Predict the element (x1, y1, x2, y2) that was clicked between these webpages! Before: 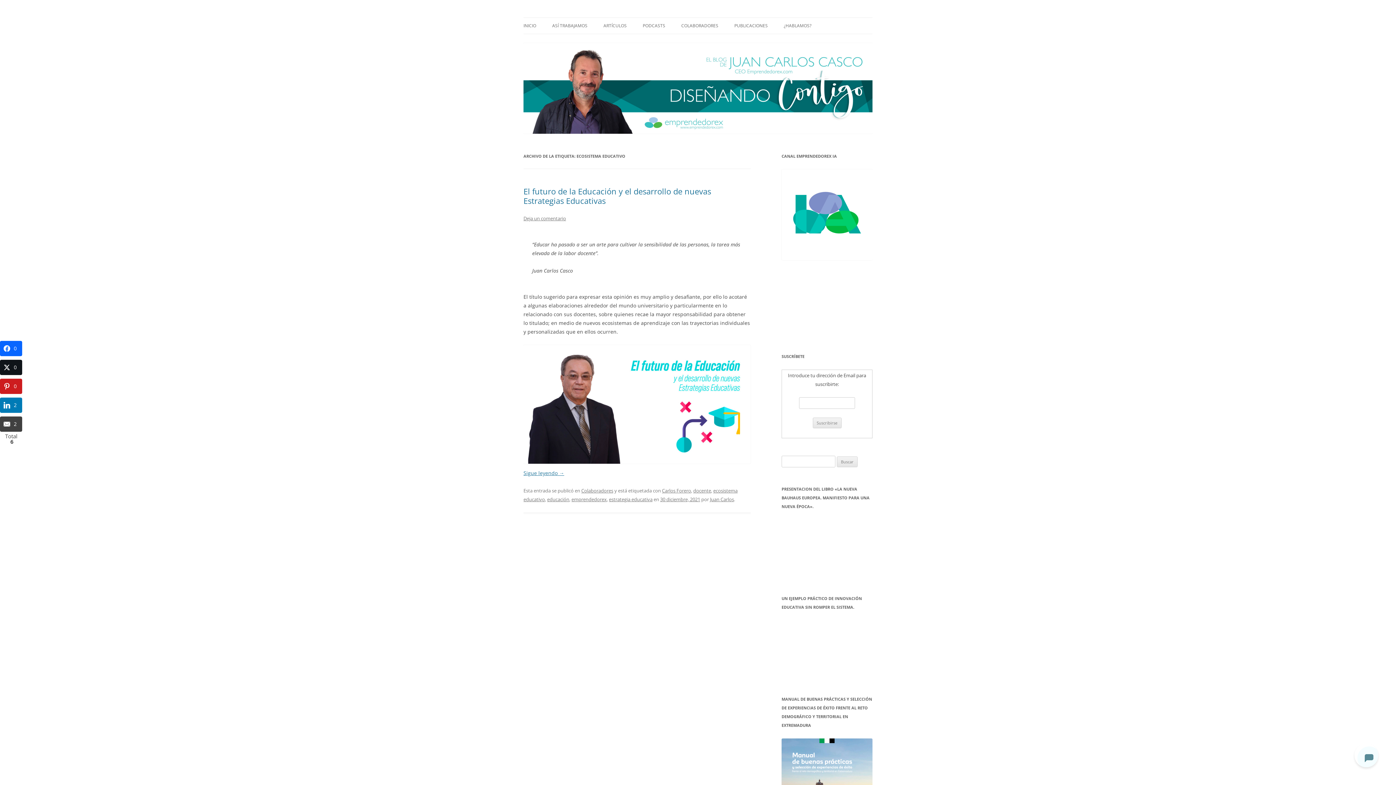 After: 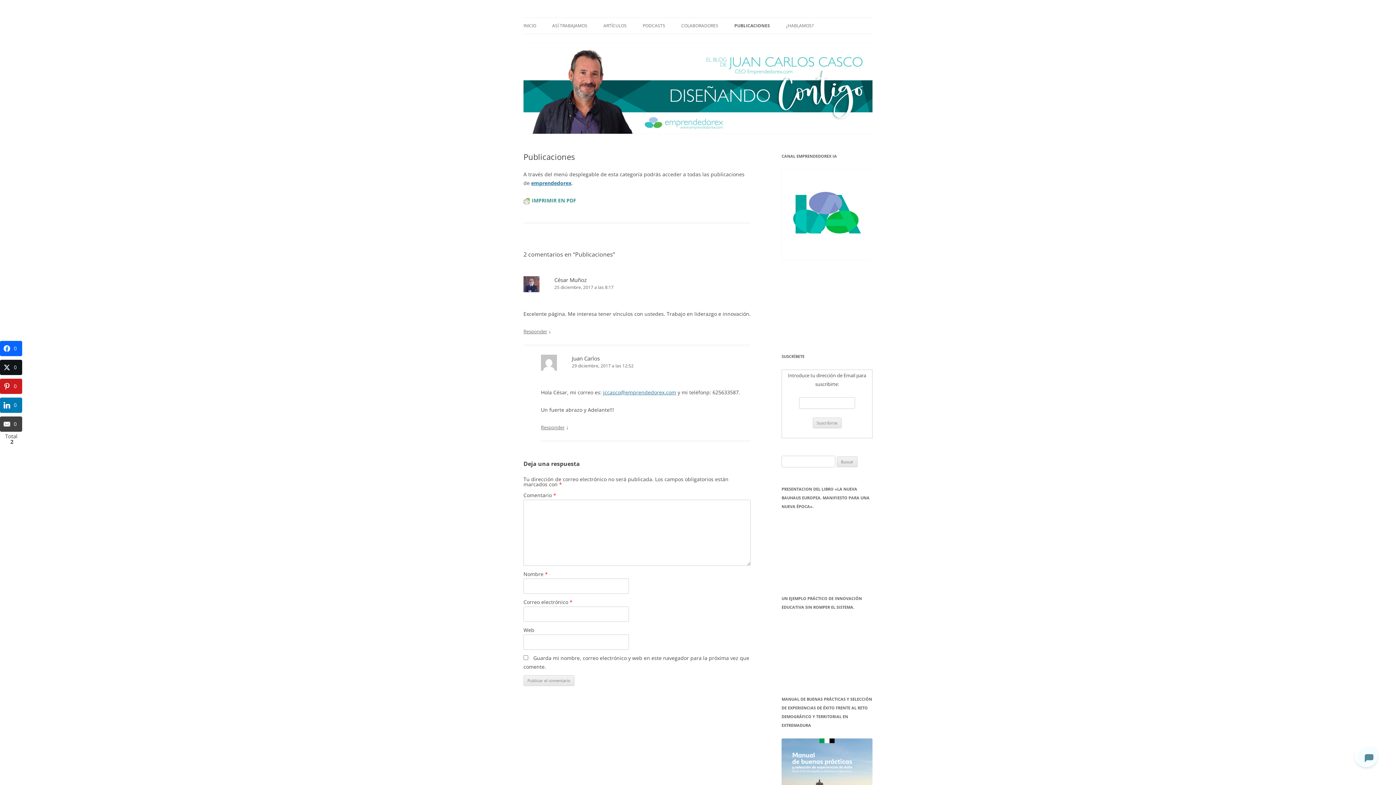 Action: label: PUBLICACIONES bbox: (734, 17, 768, 33)